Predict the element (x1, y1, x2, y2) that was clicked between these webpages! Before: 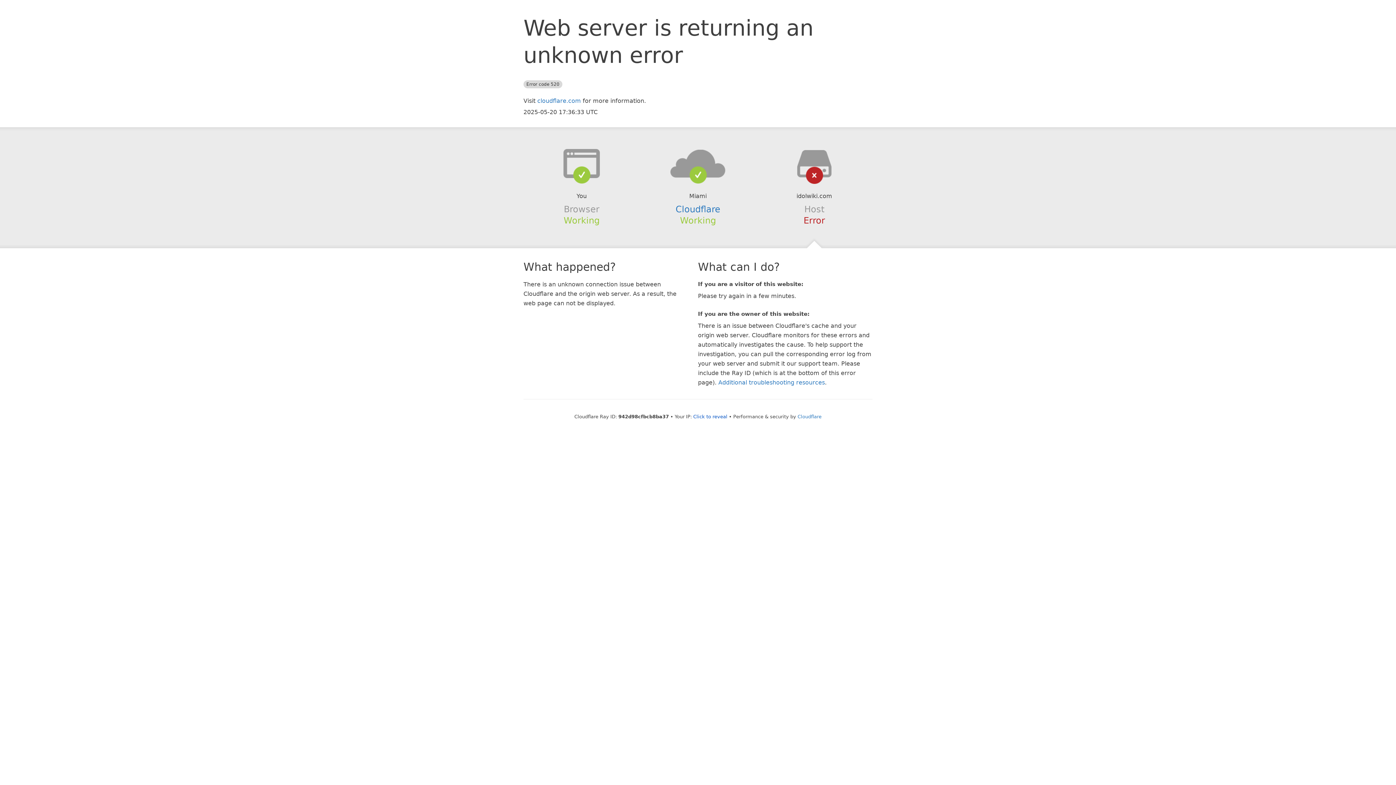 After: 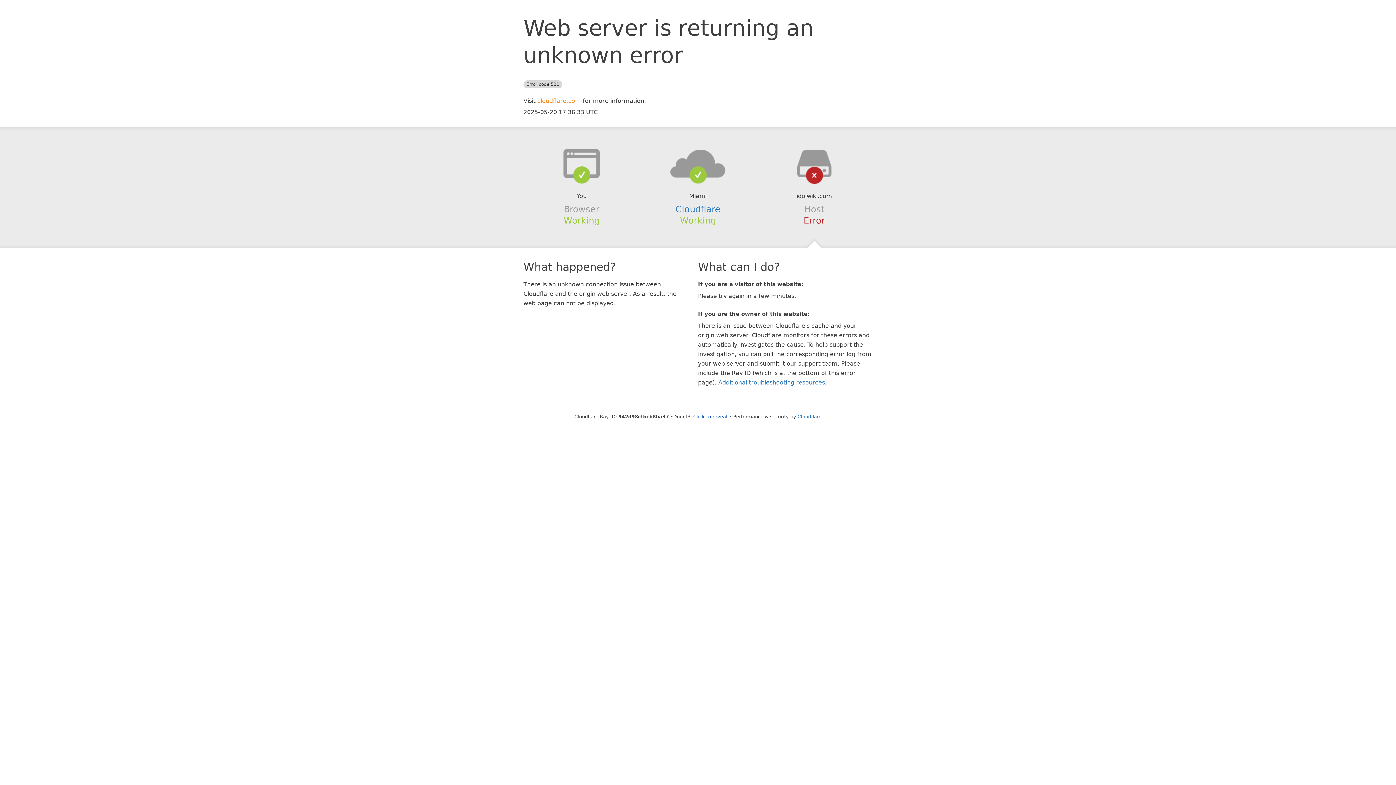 Action: bbox: (537, 97, 581, 104) label: cloudflare.com